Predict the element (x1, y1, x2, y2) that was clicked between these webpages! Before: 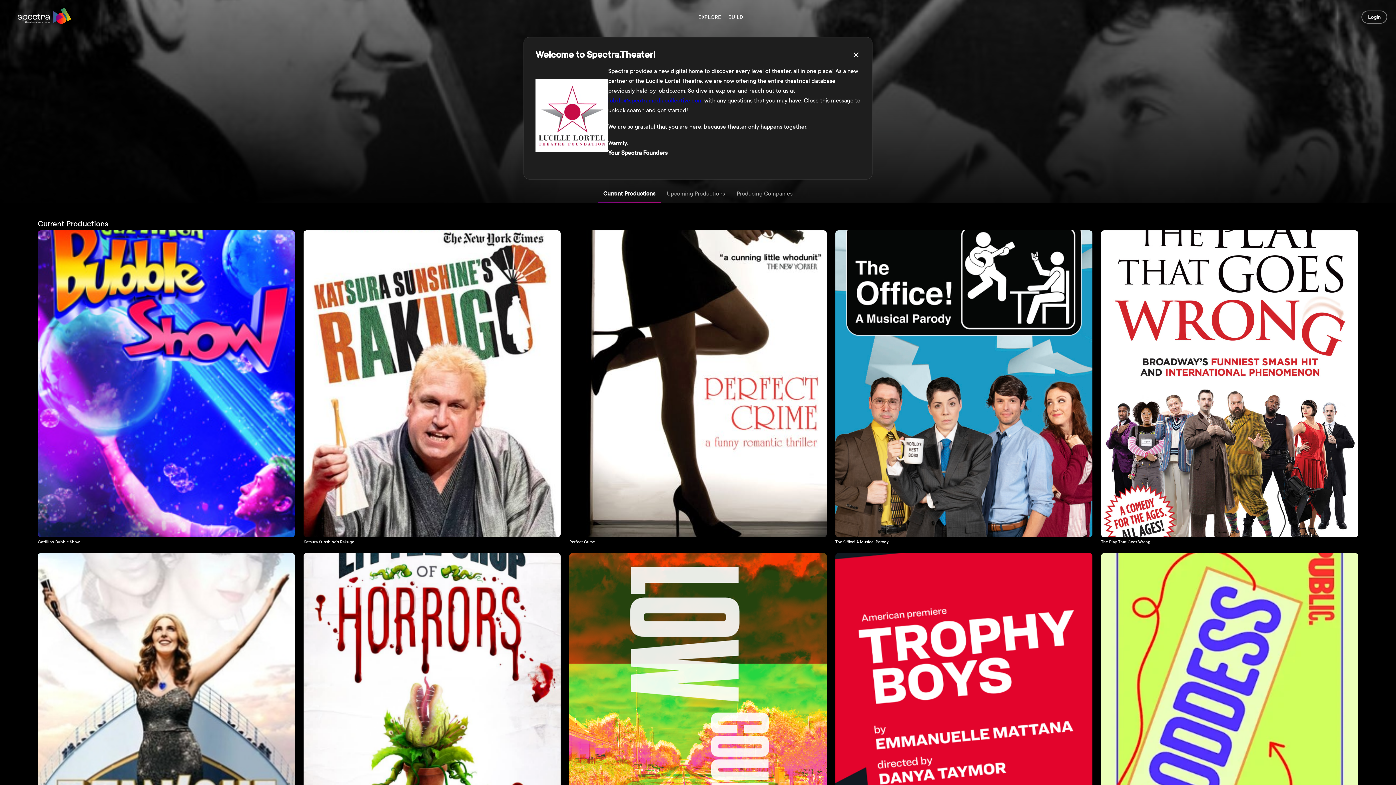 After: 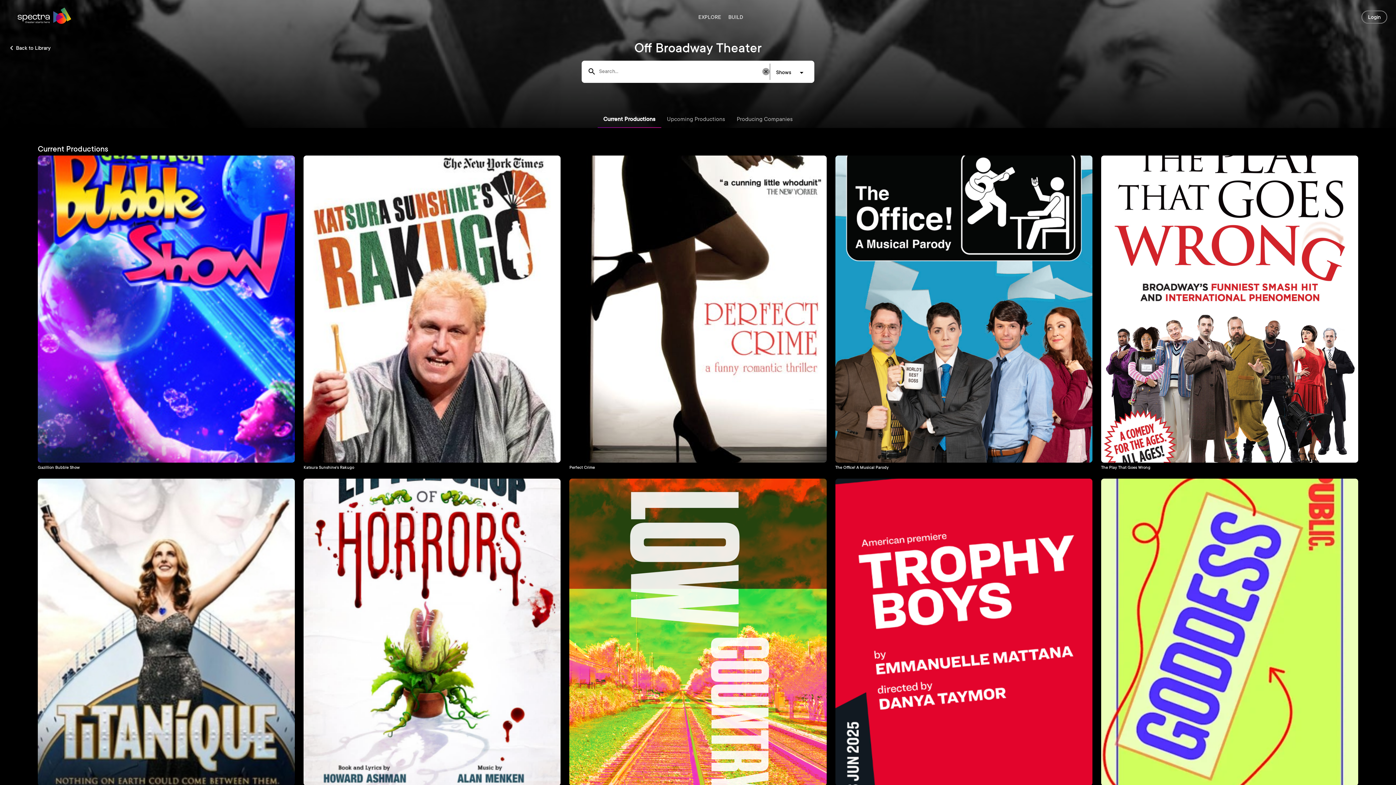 Action: bbox: (849, 51, 863, 57)